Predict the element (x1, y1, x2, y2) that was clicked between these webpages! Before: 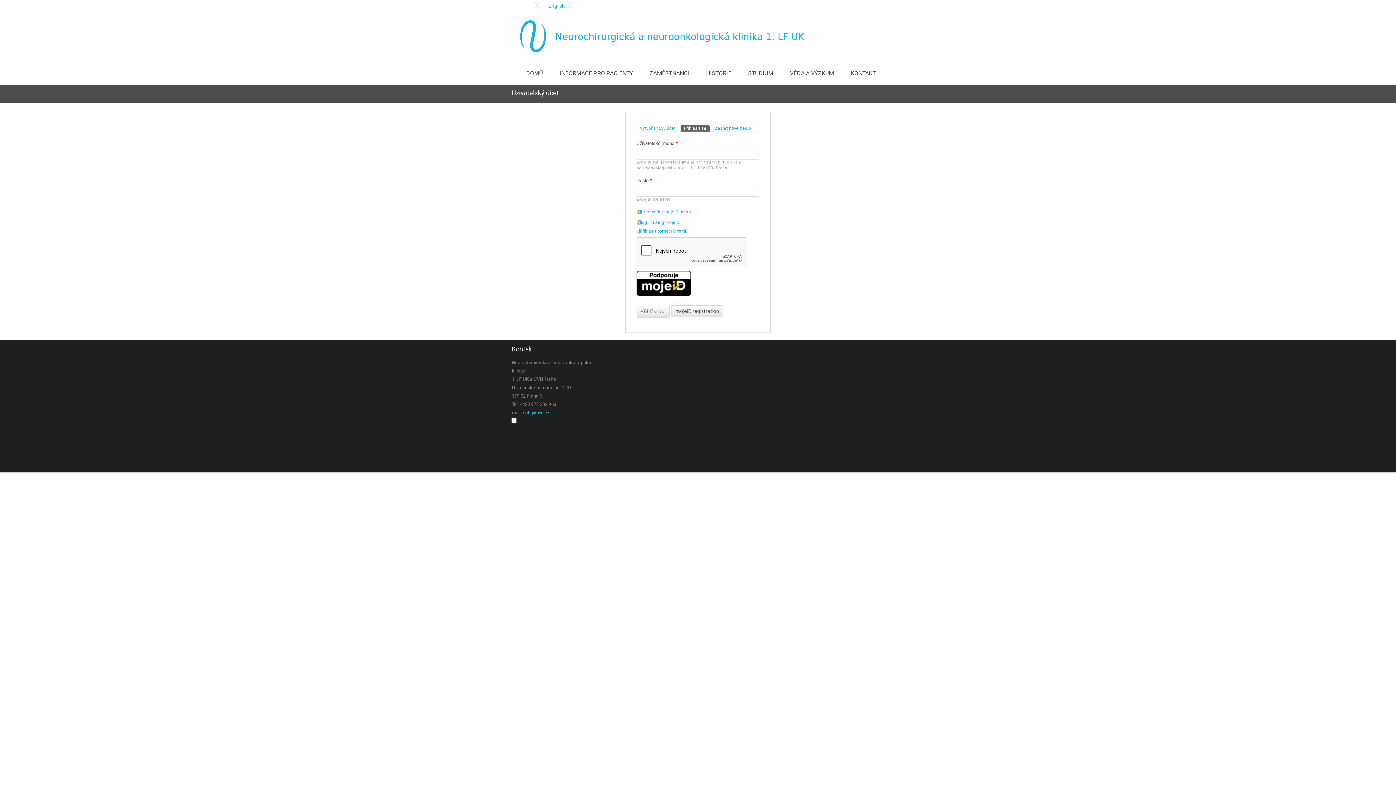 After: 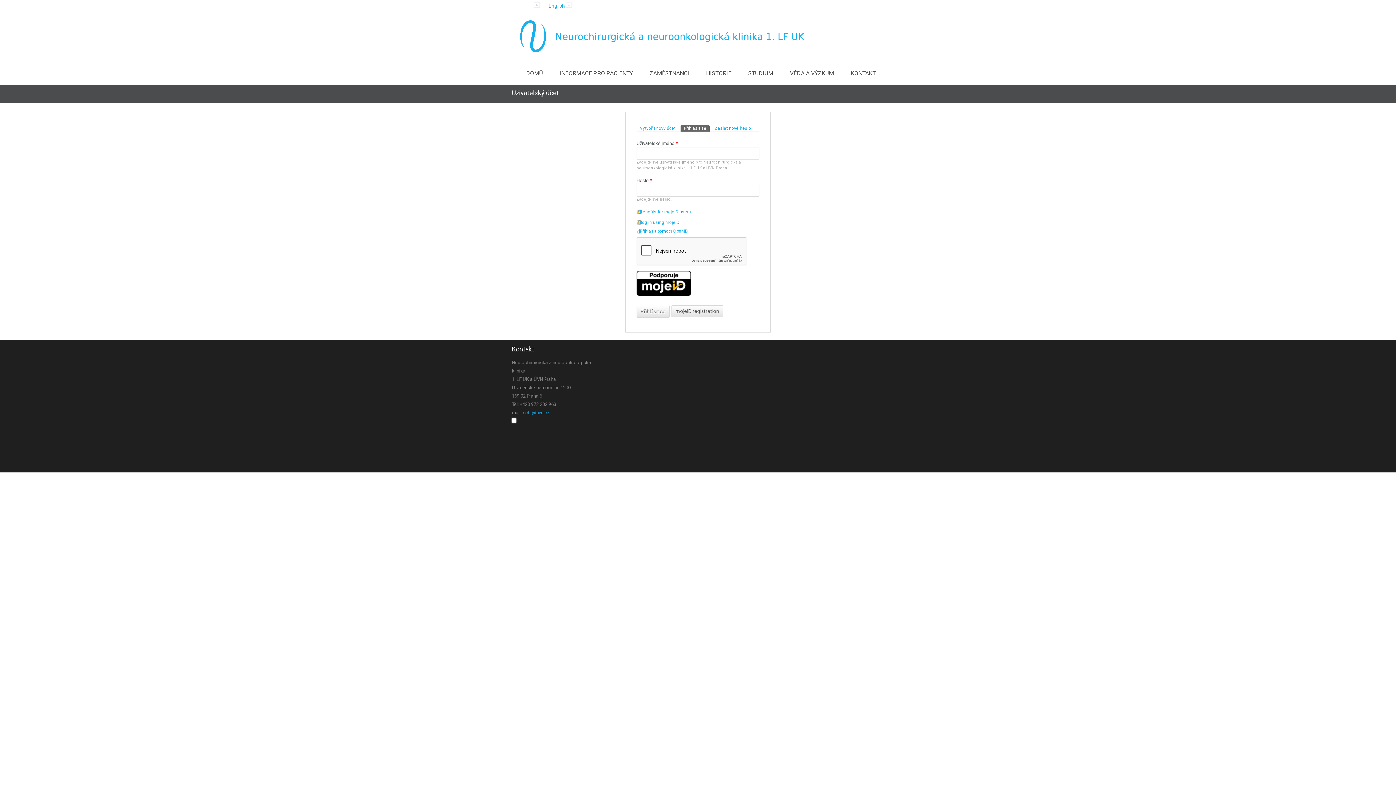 Action: label: nchr@uvn.cz bbox: (522, 410, 549, 415)